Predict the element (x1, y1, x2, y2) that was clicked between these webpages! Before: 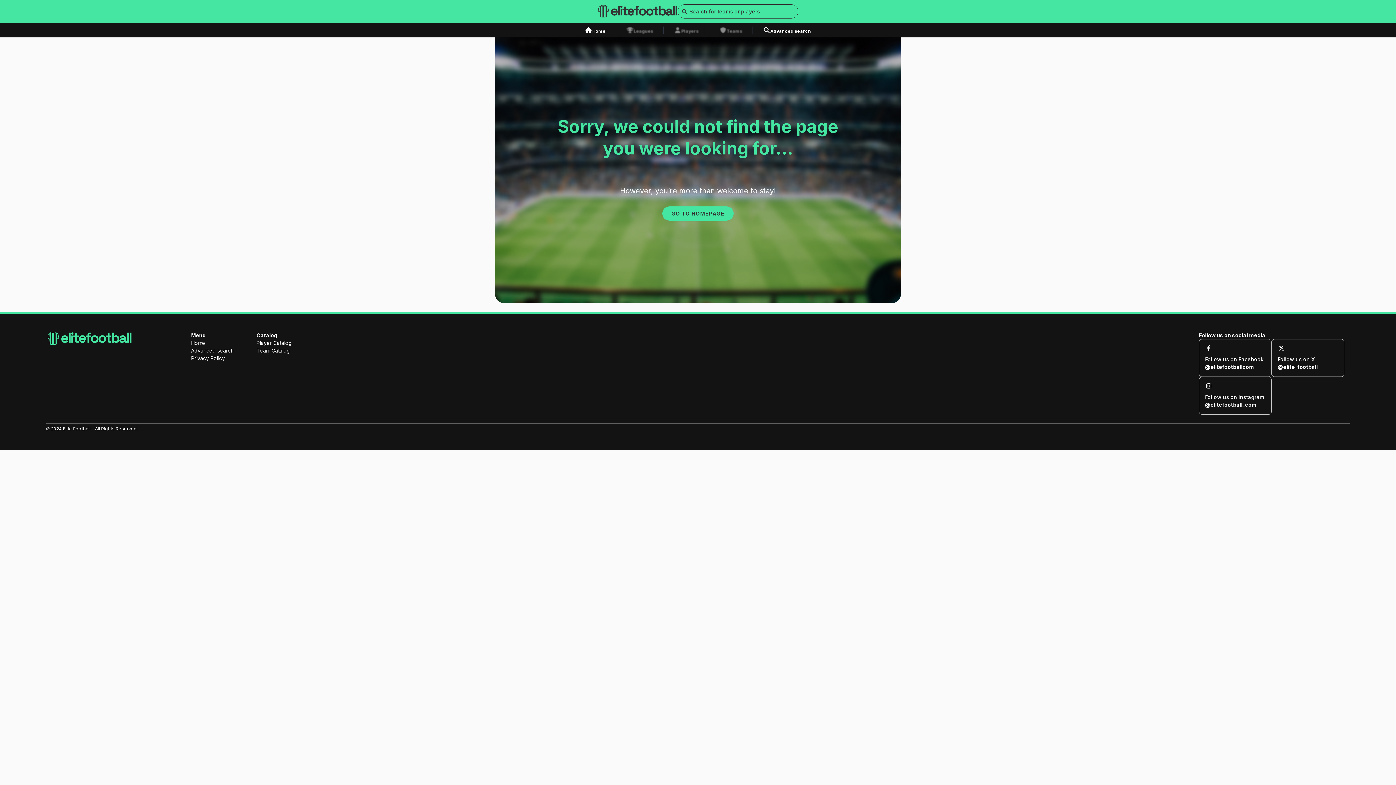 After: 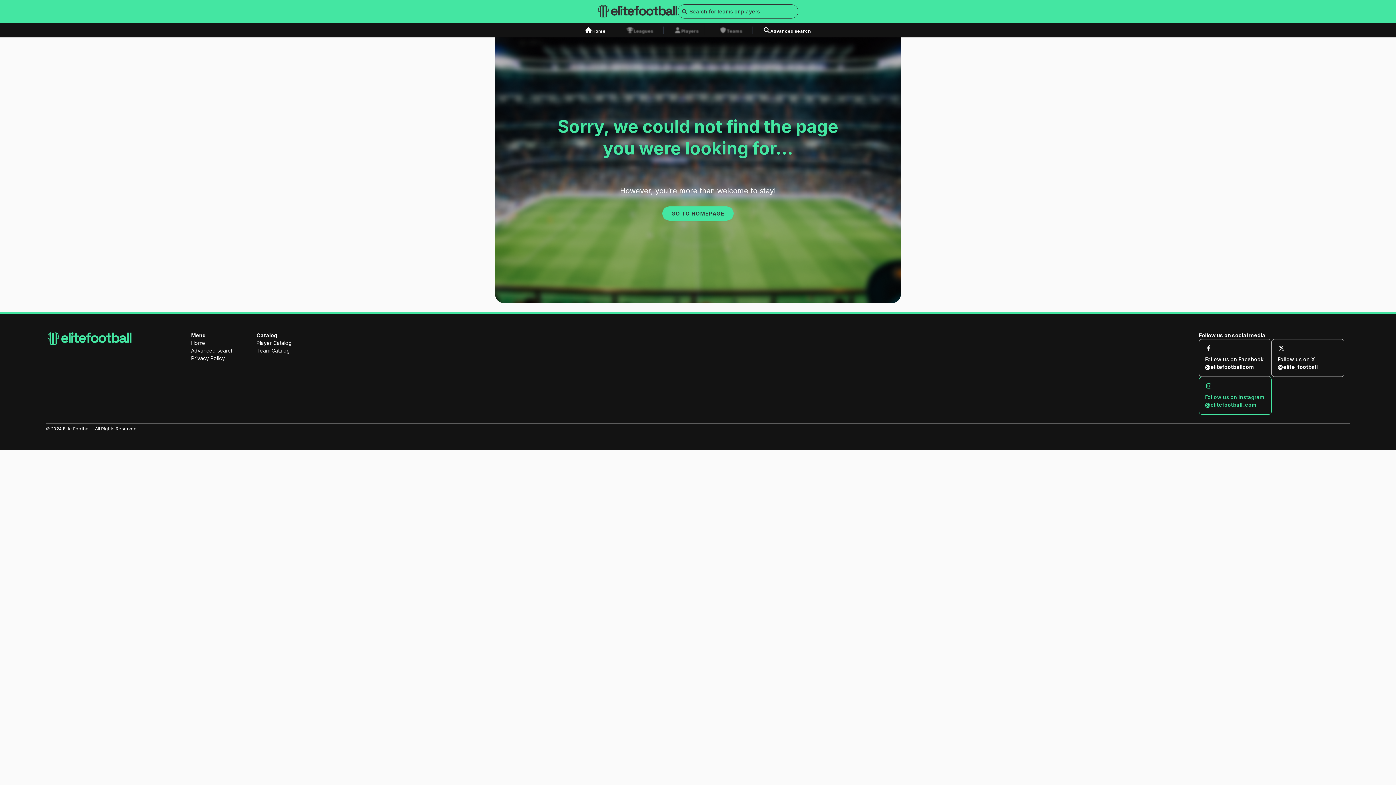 Action: label: Follow us on Instagram
@elitefootball_com bbox: (1199, 377, 1271, 414)